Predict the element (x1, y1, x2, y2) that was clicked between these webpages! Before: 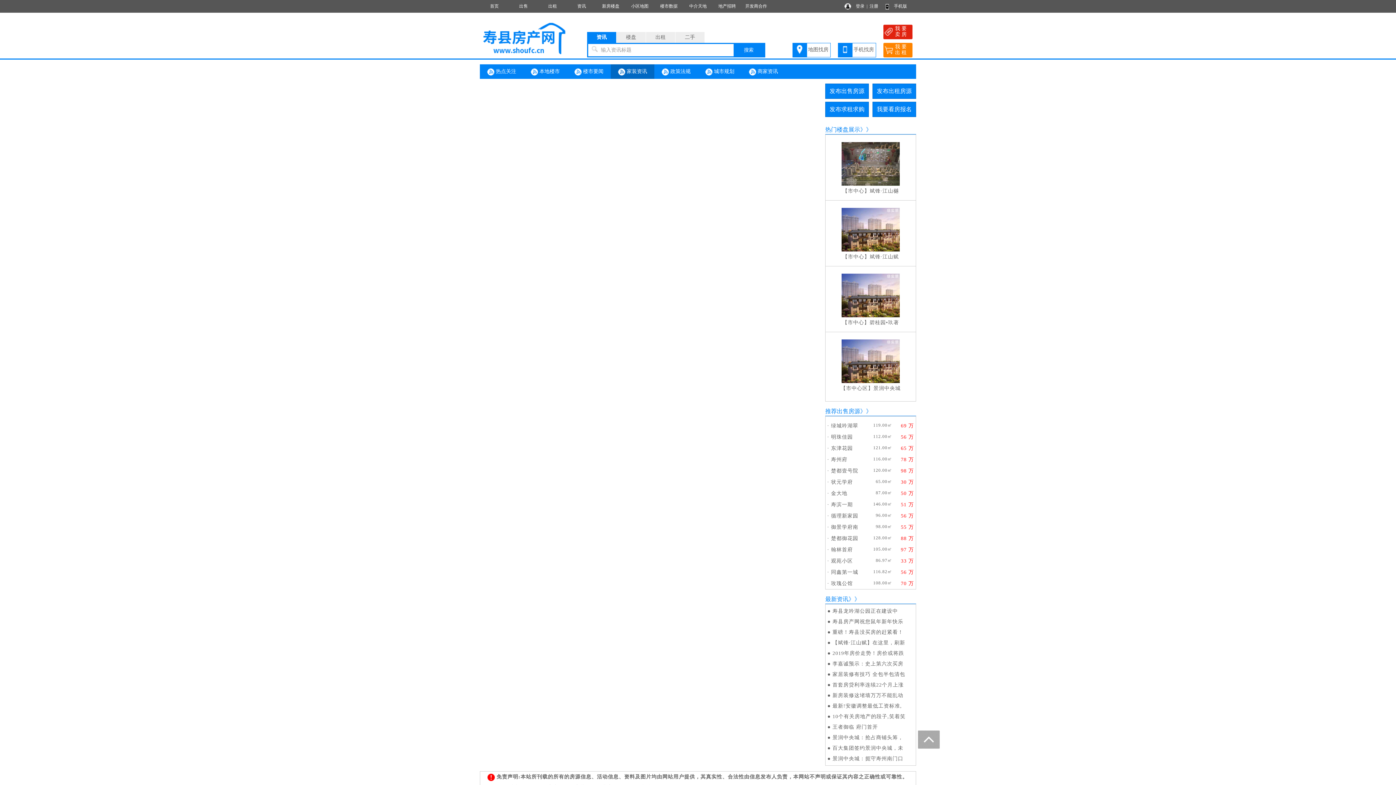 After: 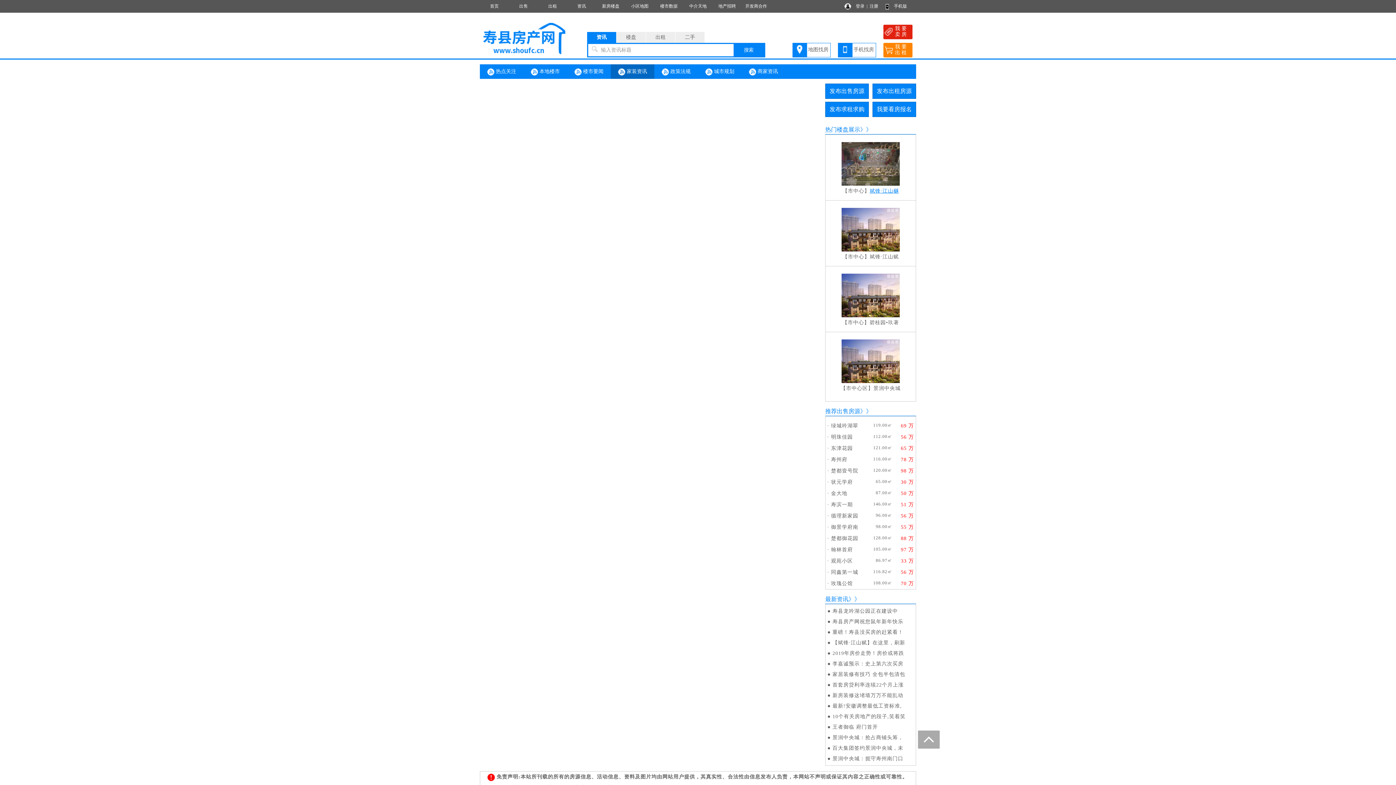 Action: bbox: (870, 188, 899, 193) label: 斌锋·江山樾